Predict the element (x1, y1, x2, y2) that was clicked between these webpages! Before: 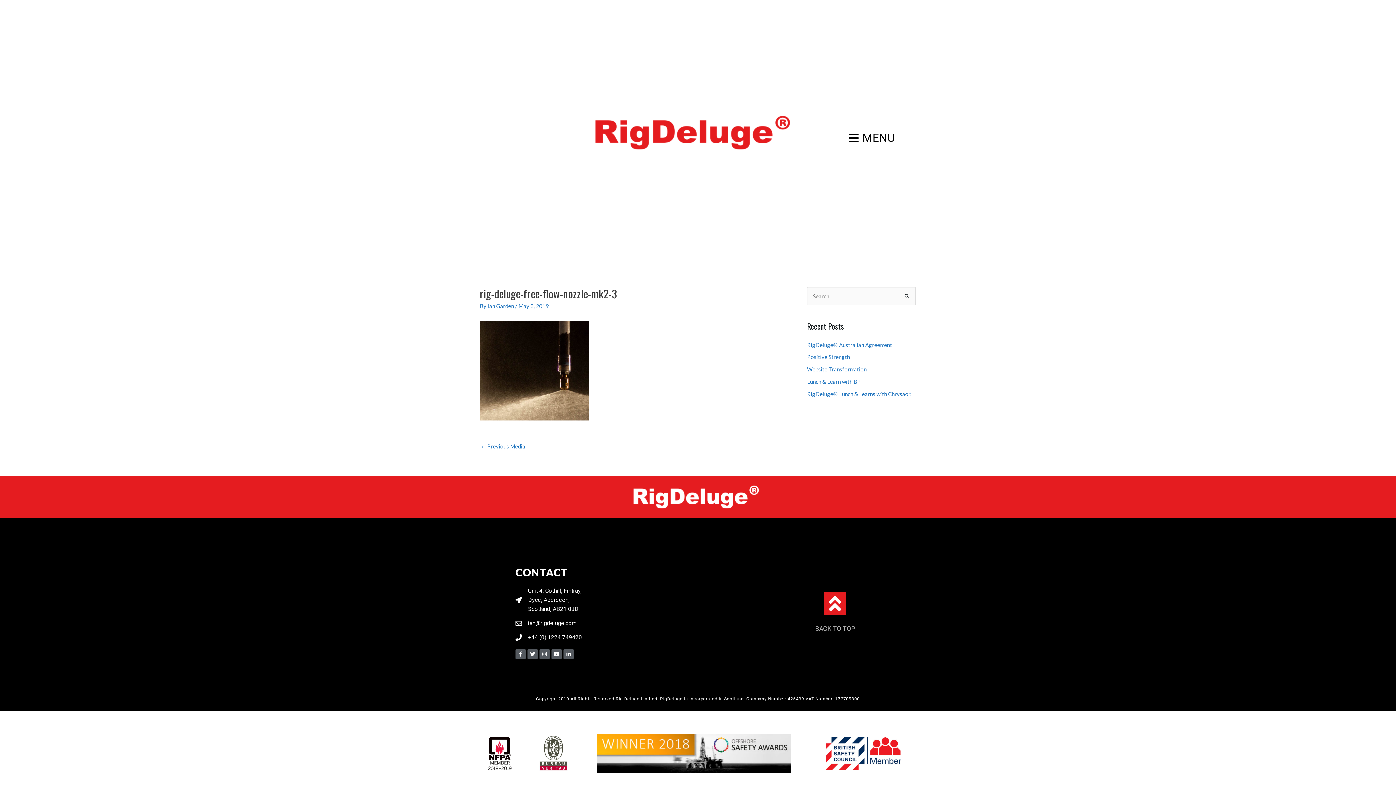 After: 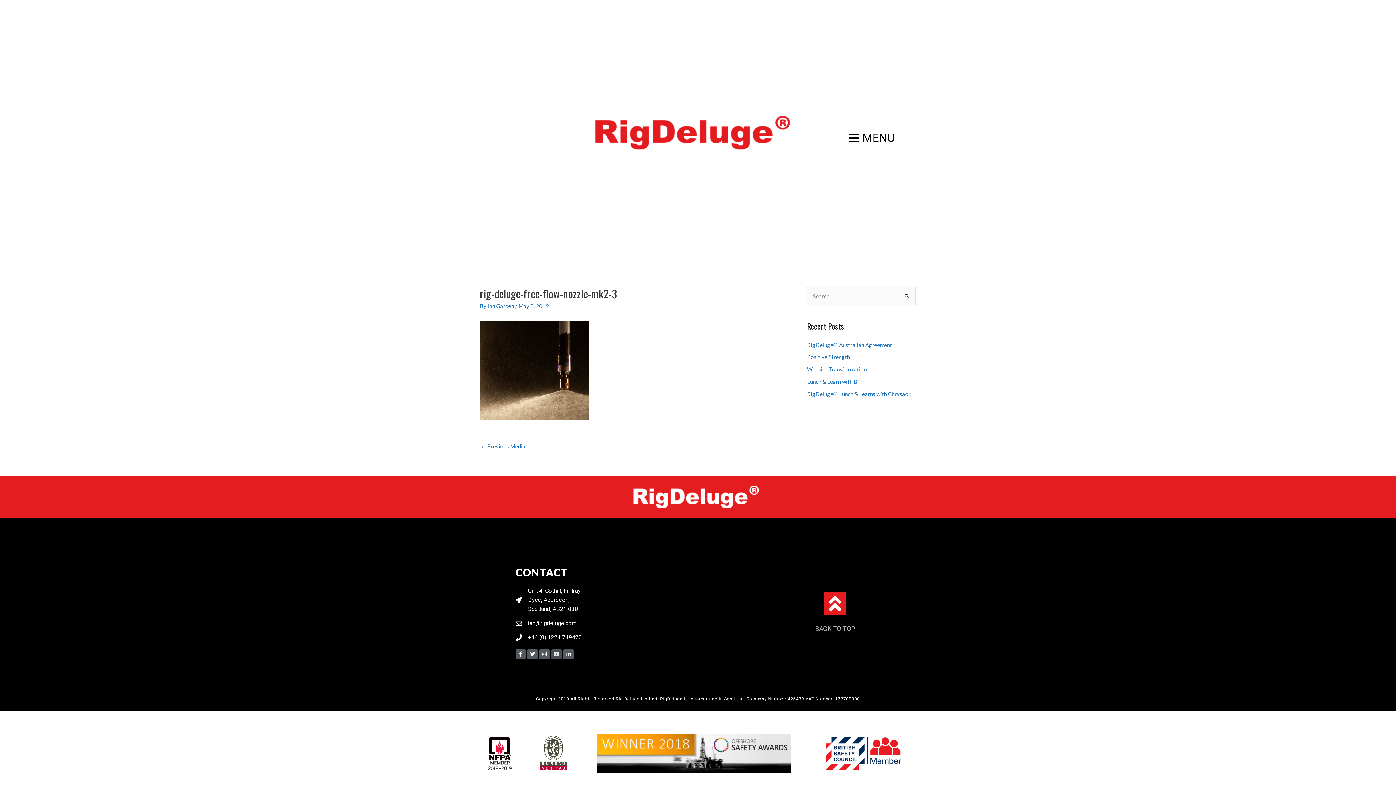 Action: bbox: (551, 649, 561, 659) label: Youtube